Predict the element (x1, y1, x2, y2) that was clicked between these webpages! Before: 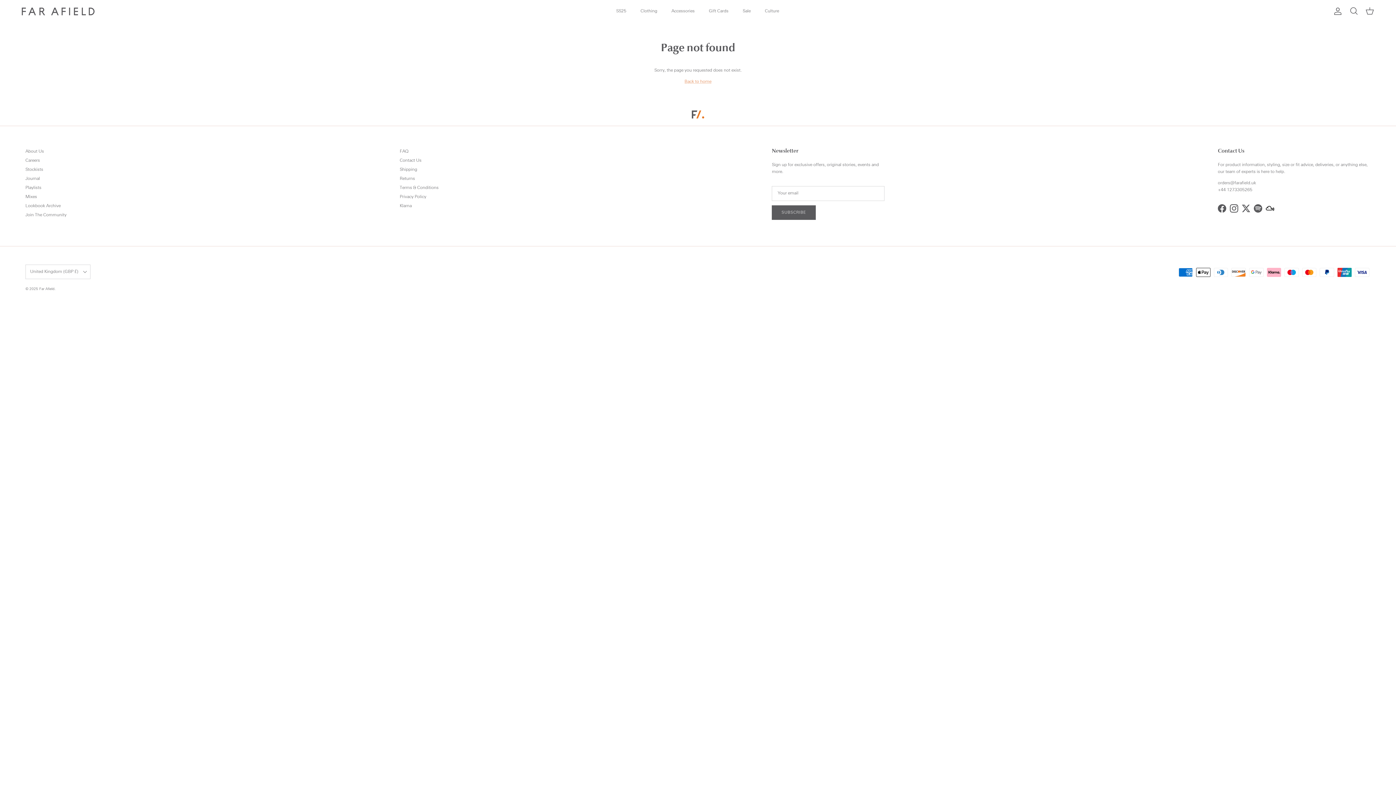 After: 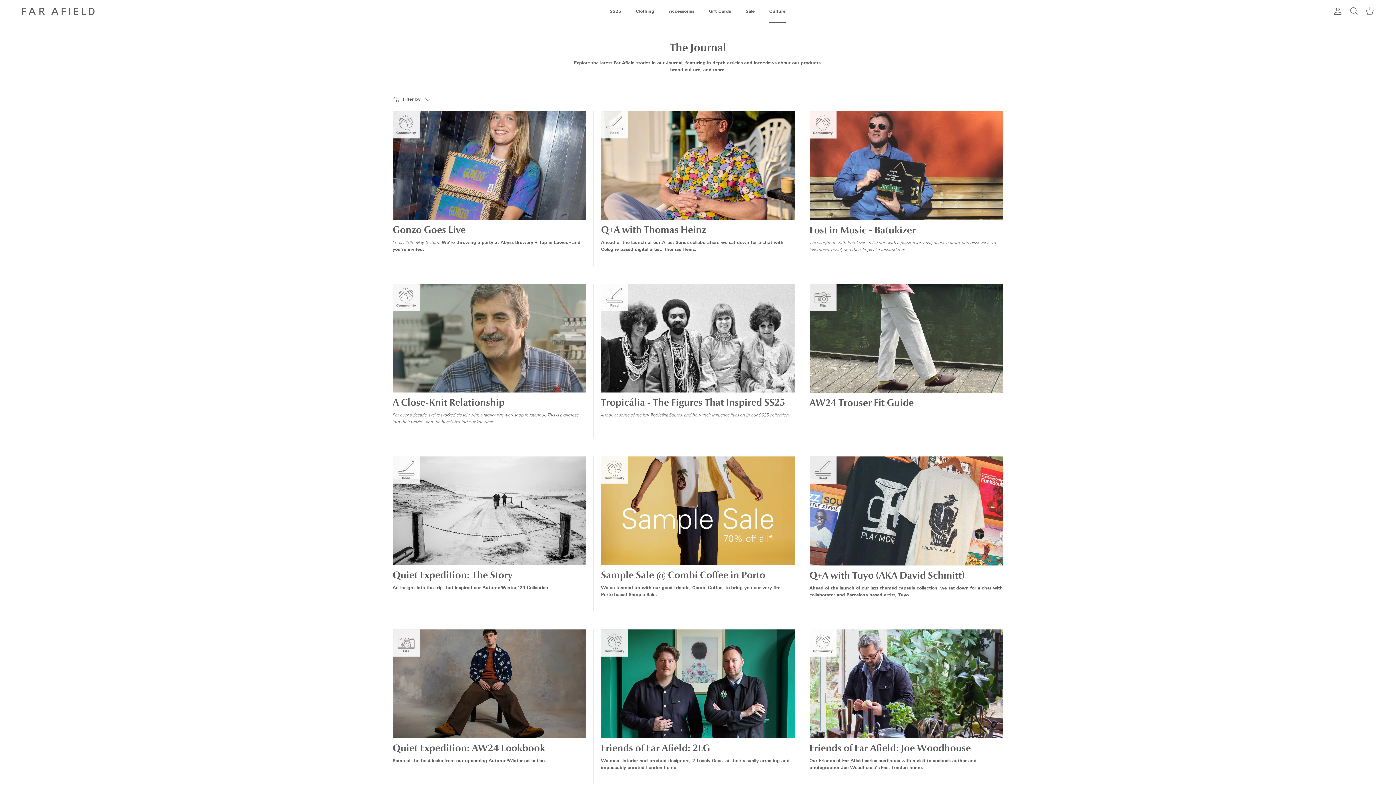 Action: bbox: (25, 175, 40, 181) label: Journal